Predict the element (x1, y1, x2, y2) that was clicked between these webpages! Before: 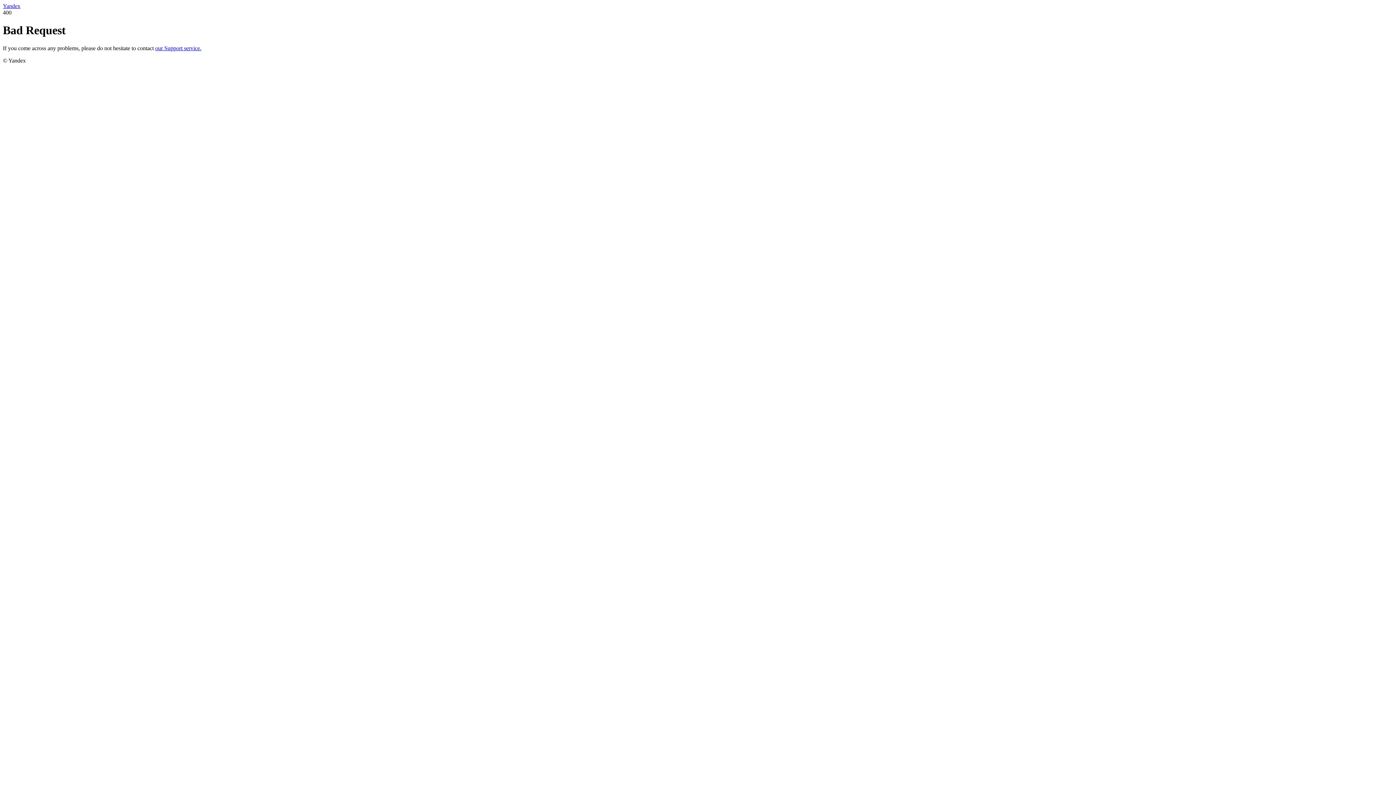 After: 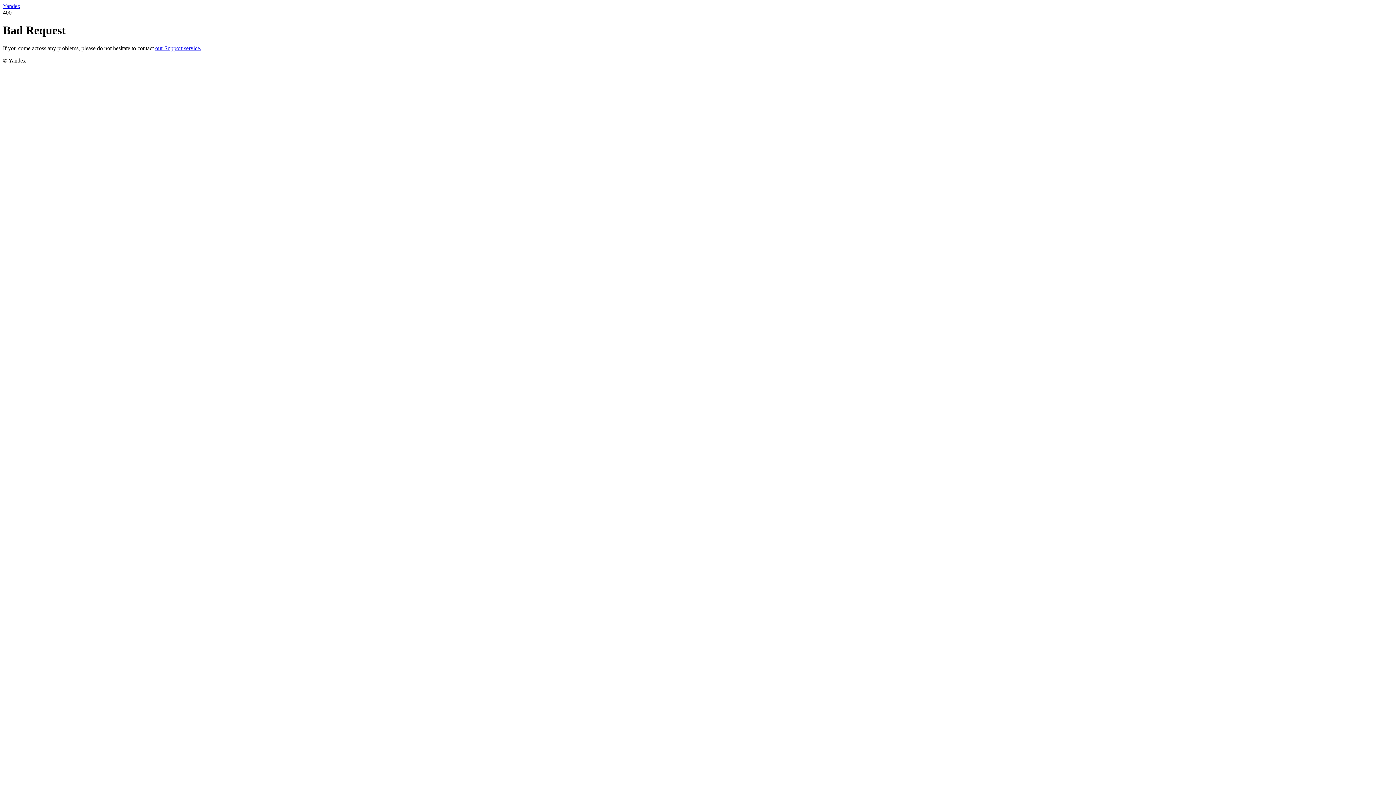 Action: label: our Support service. bbox: (155, 45, 201, 51)